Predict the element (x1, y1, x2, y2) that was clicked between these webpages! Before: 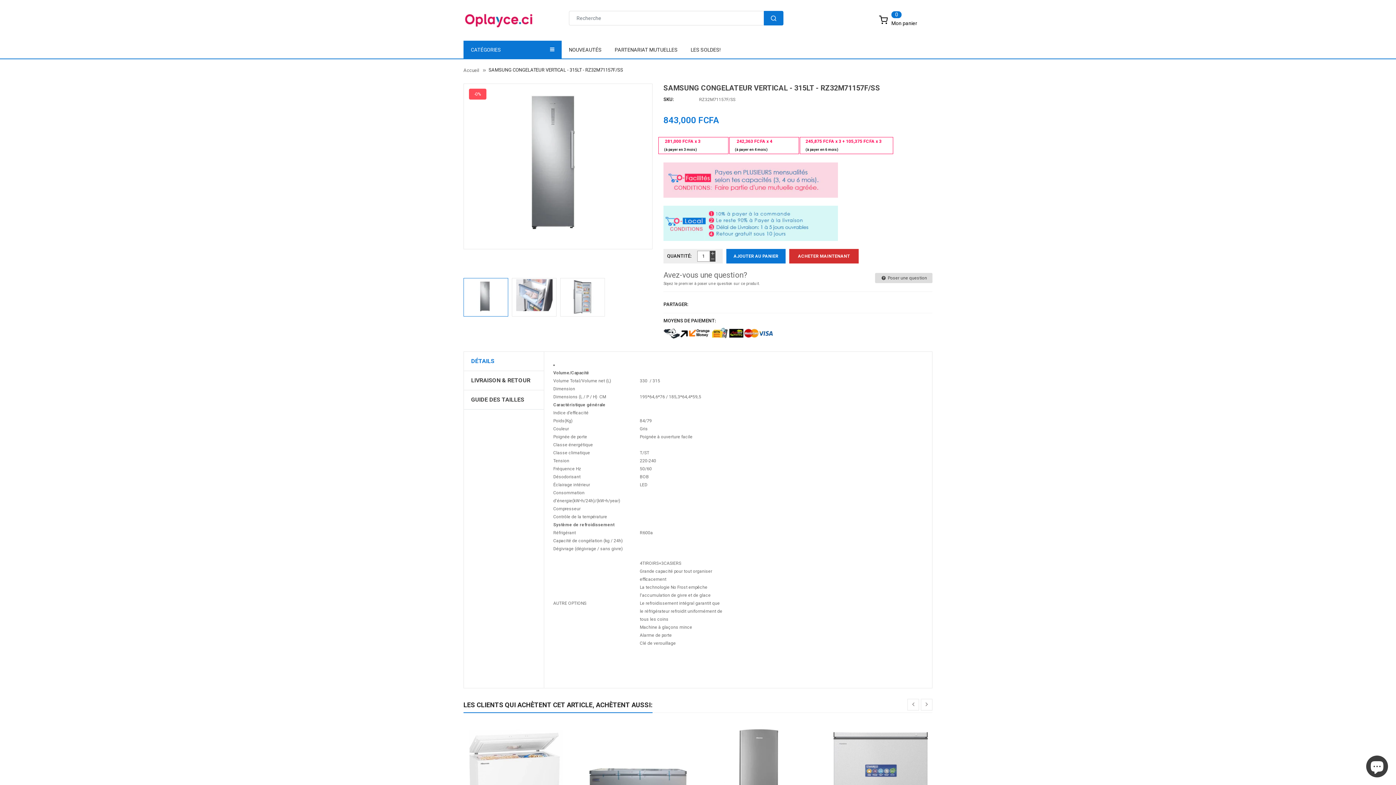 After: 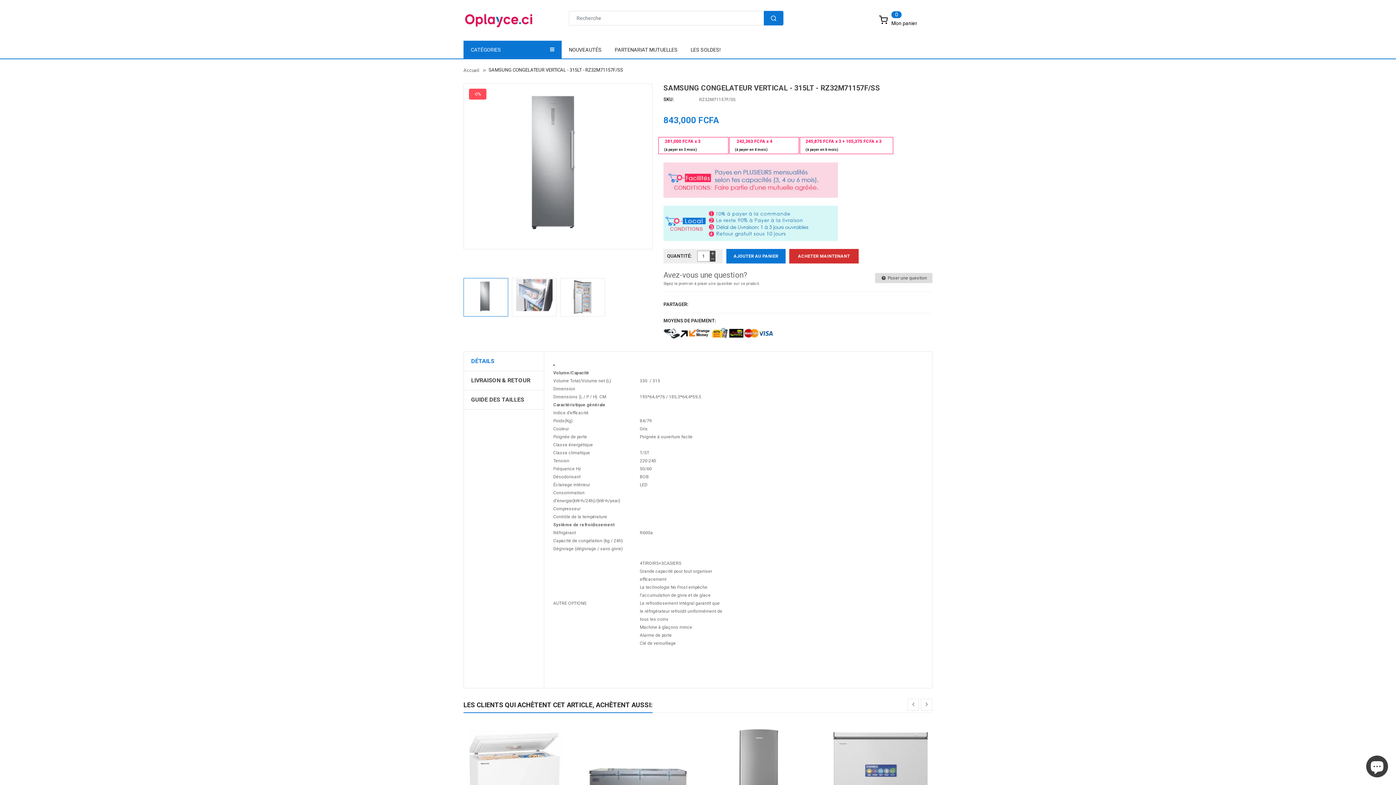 Action: bbox: (463, 278, 508, 316)